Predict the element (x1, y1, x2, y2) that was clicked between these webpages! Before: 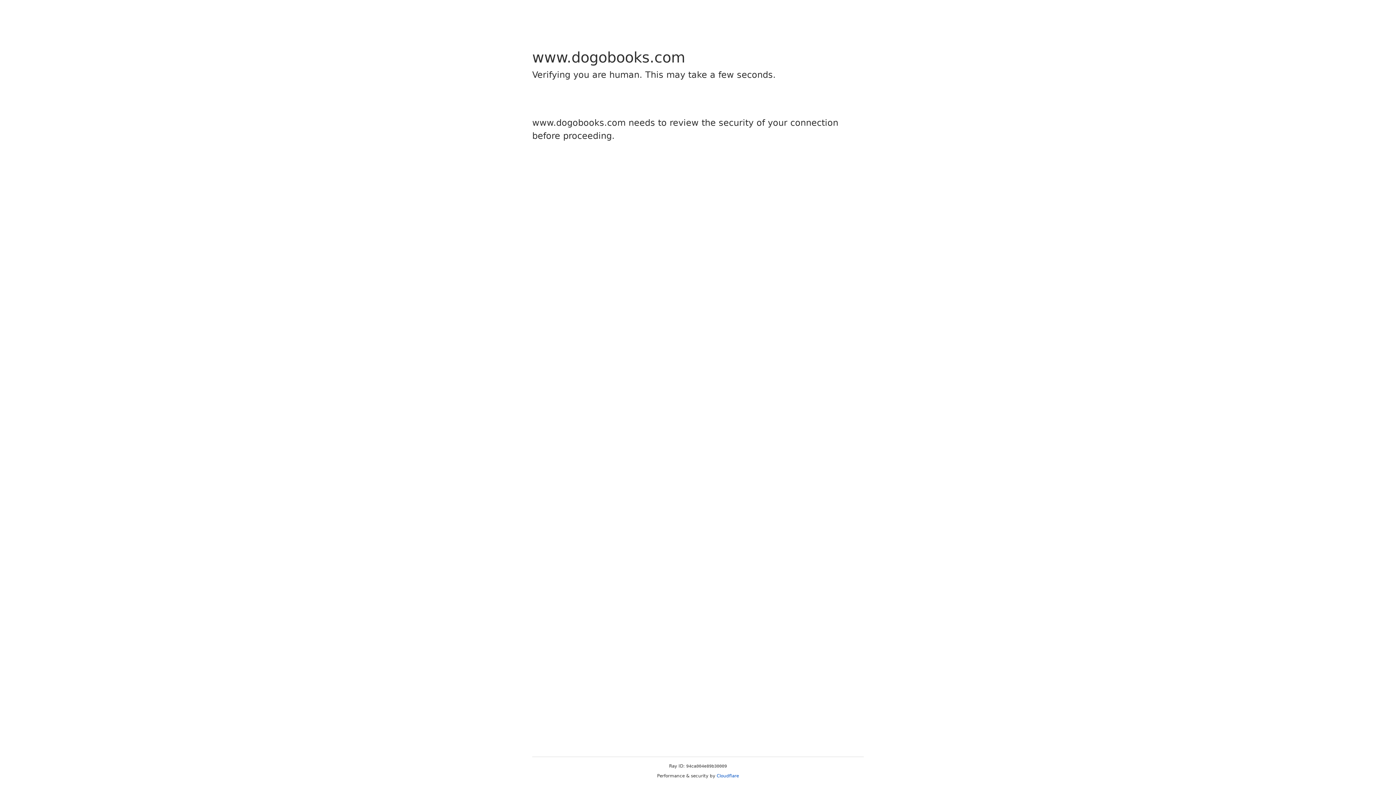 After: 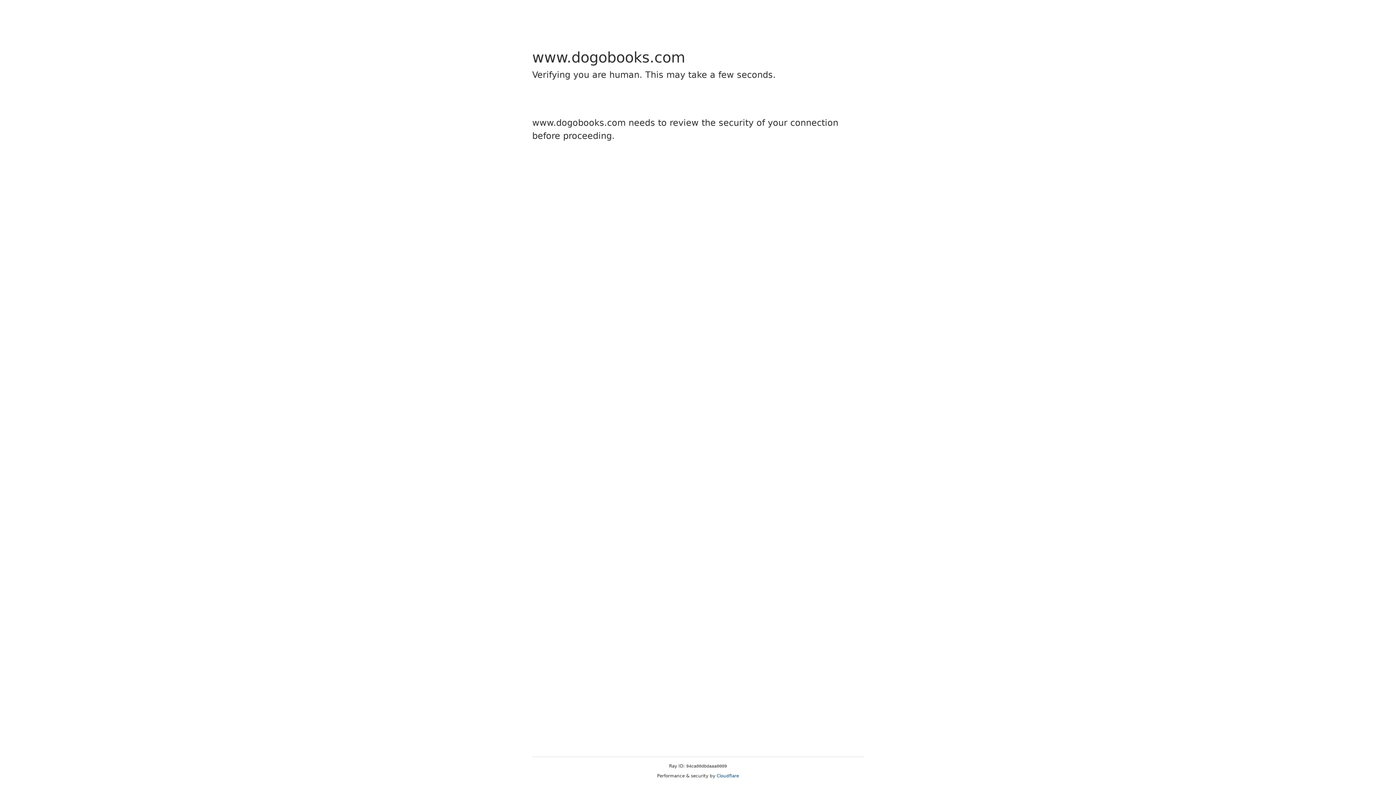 Action: bbox: (716, 773, 739, 778) label: Cloudflare